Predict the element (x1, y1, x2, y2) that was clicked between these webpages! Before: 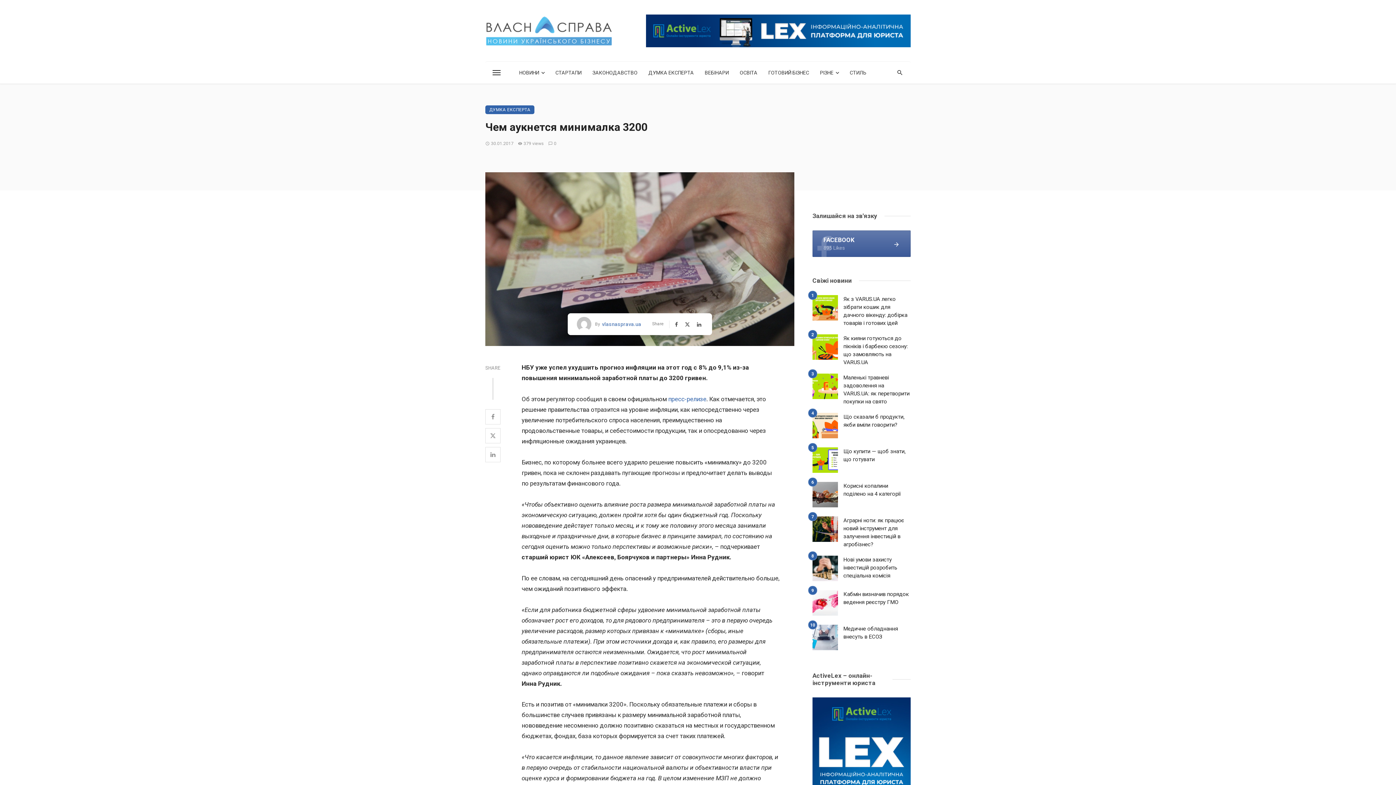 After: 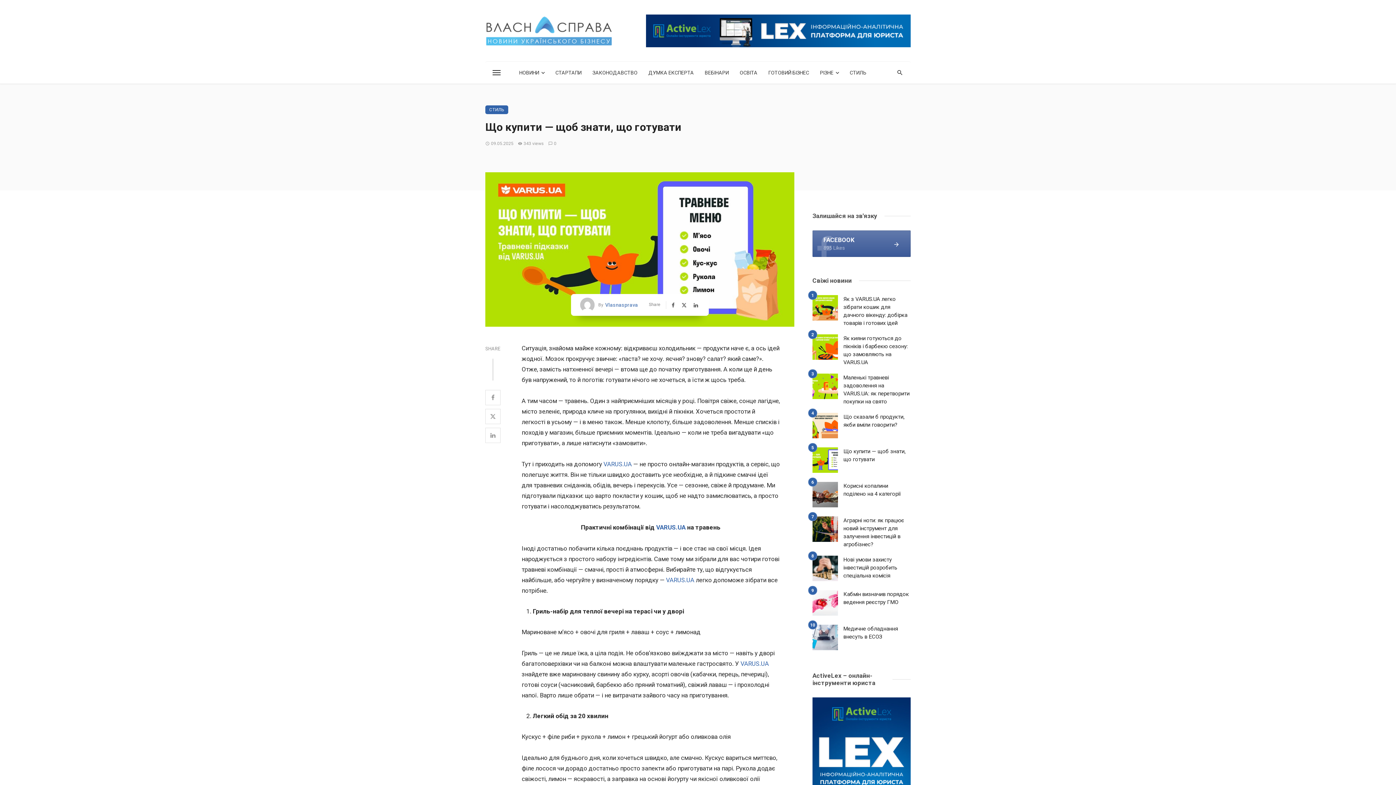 Action: label: Що купити — щоб знати, що готувати bbox: (843, 447, 910, 463)